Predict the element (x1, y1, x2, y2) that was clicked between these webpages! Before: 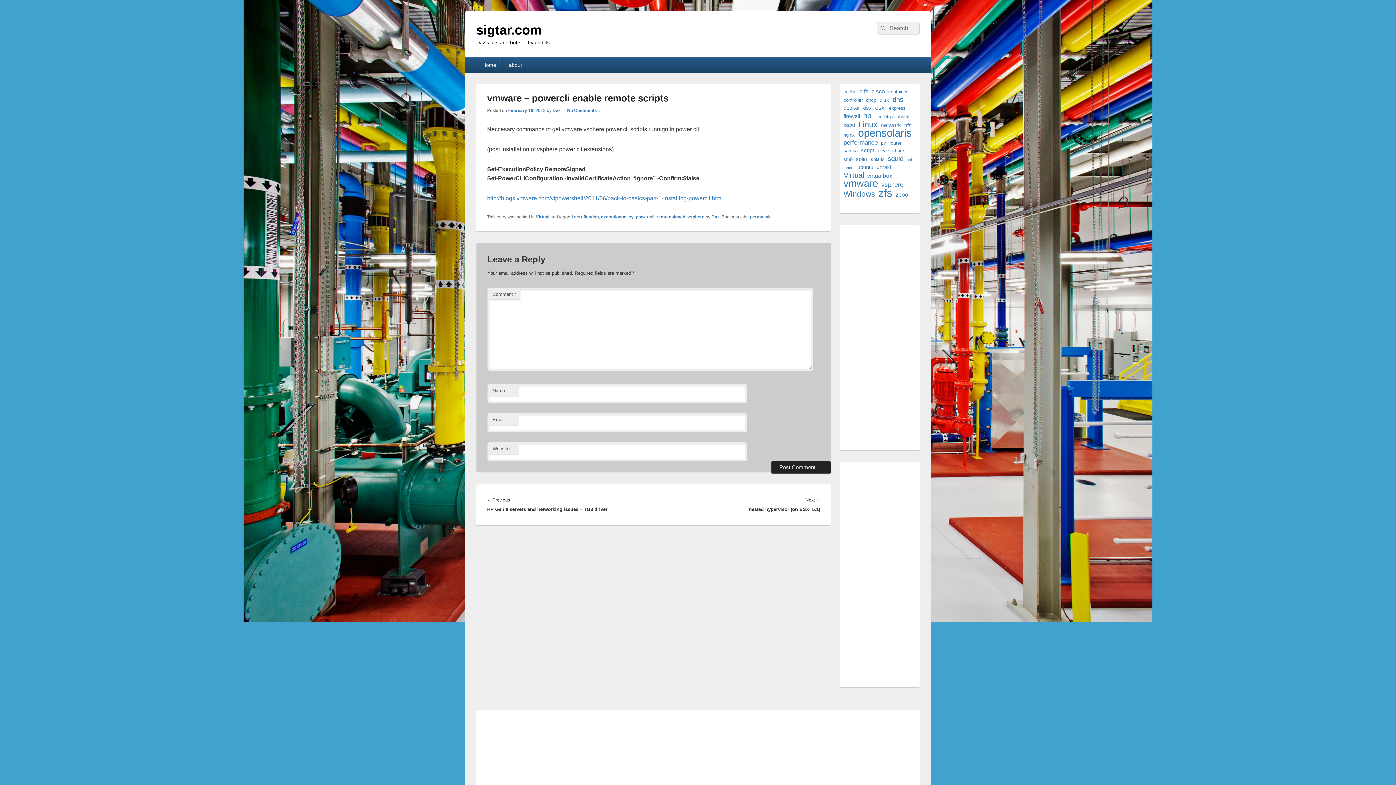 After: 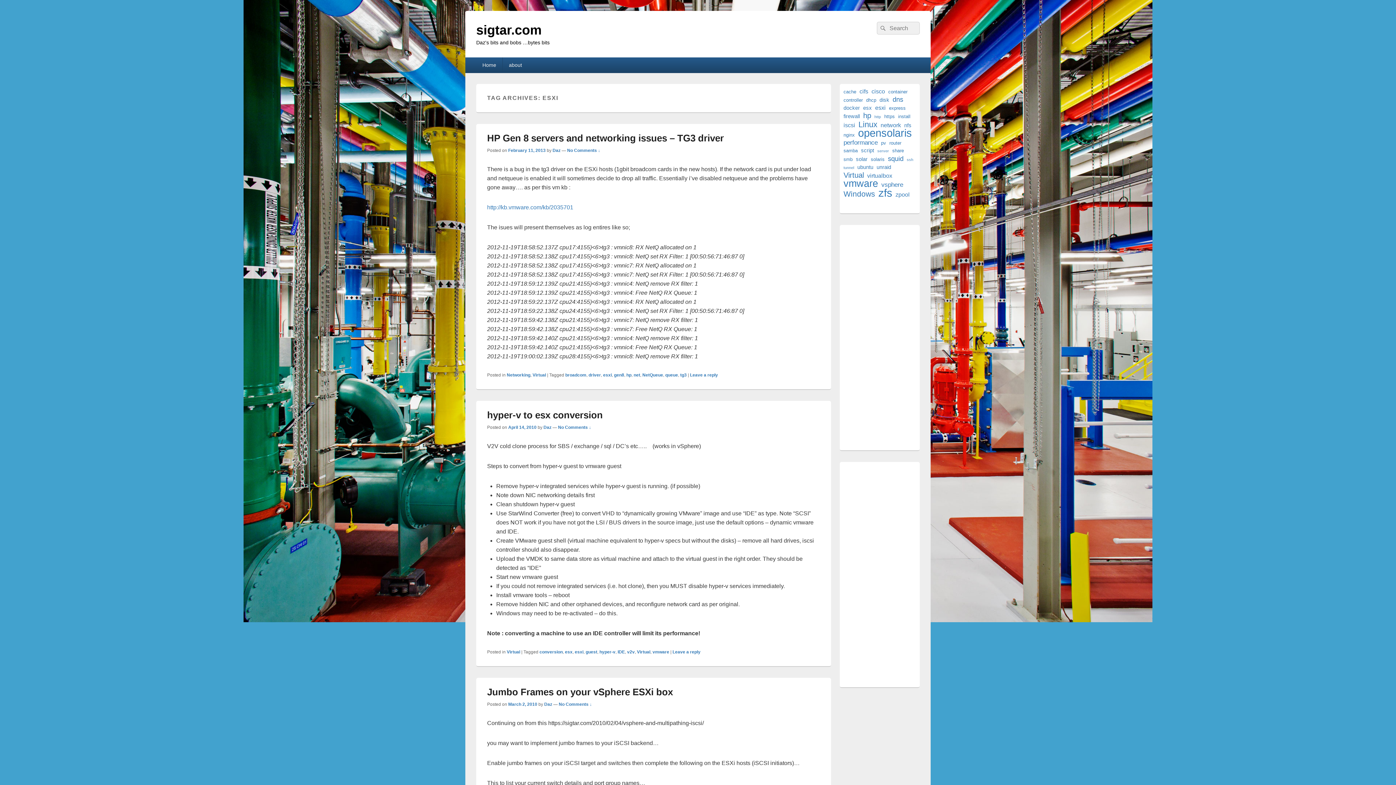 Action: bbox: (875, 104, 885, 111) label: esxi (6 items)